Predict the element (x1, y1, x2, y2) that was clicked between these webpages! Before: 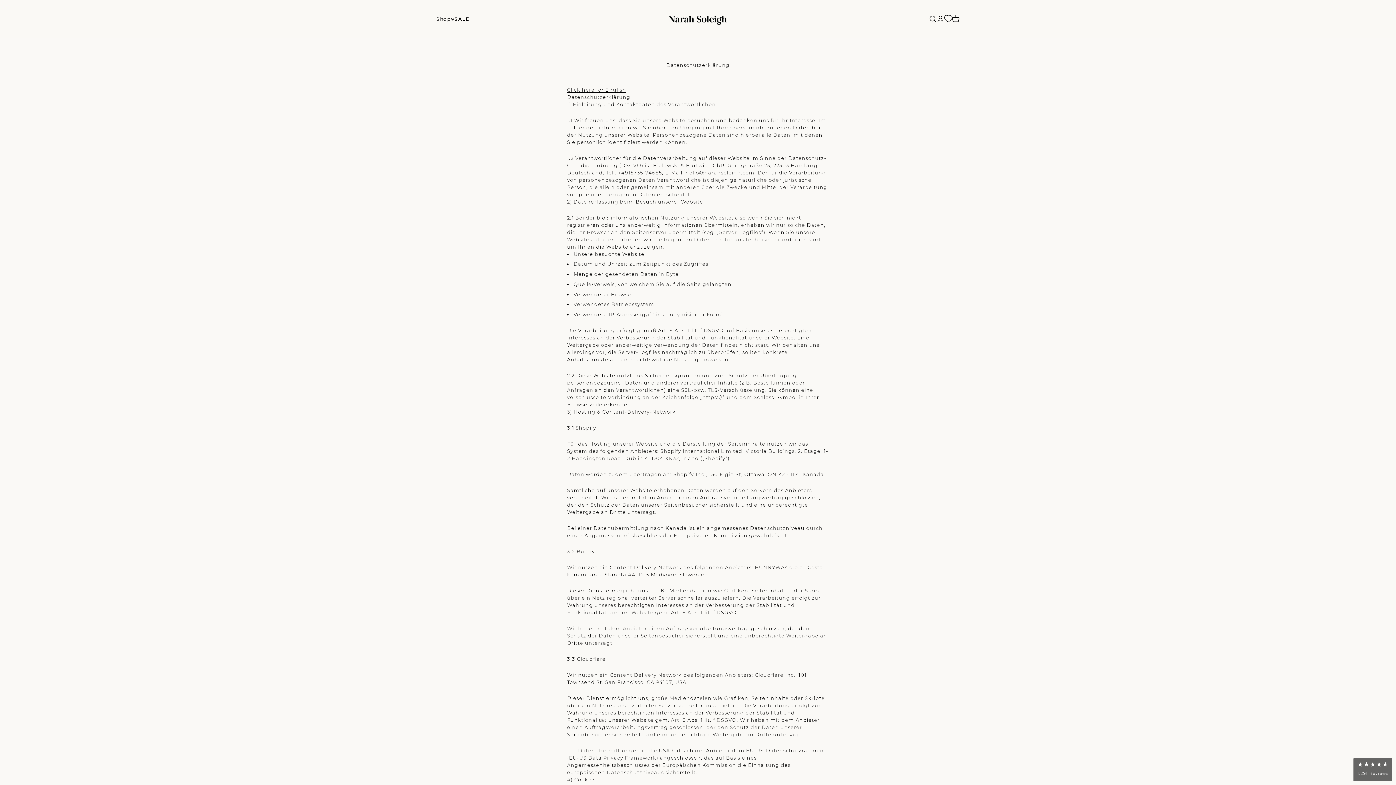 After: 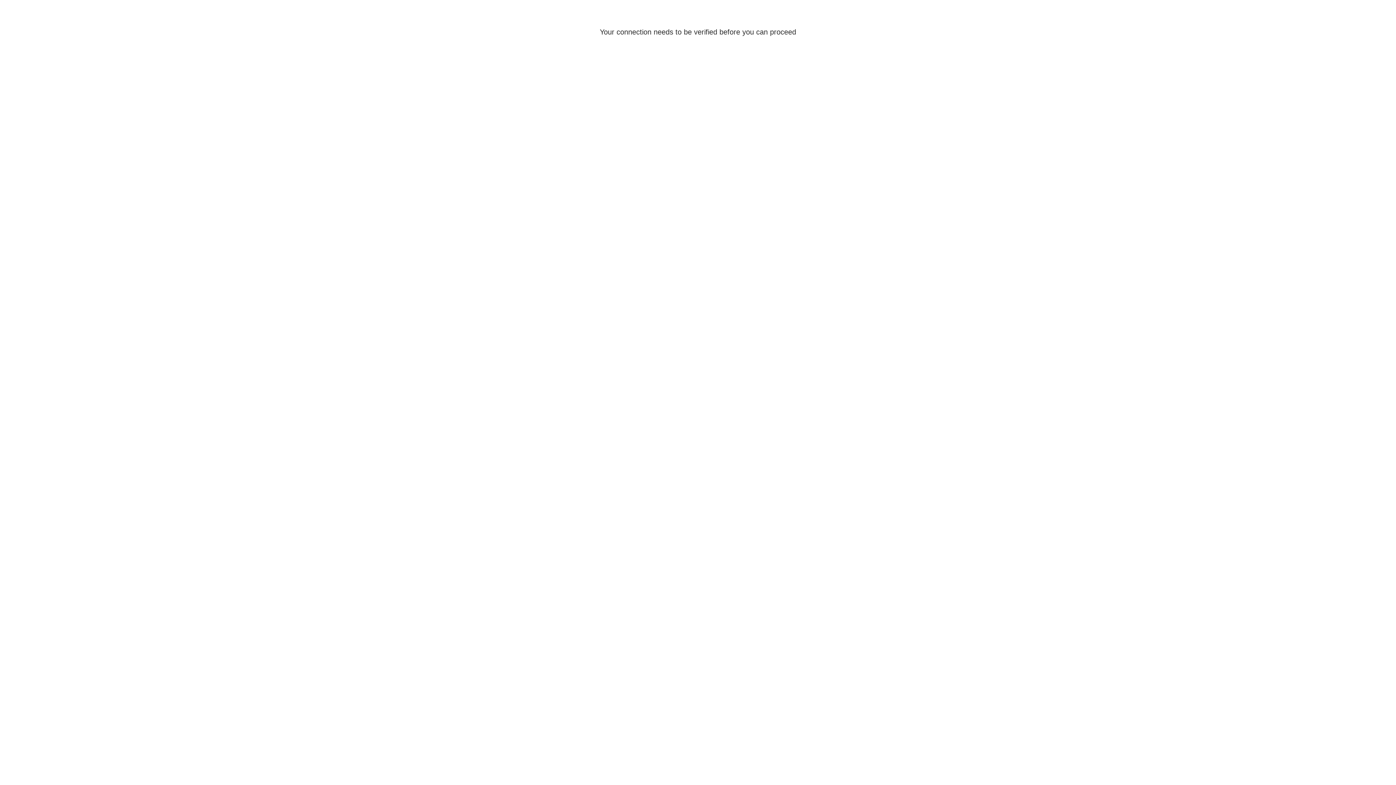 Action: label: Login bbox: (936, 15, 944, 23)